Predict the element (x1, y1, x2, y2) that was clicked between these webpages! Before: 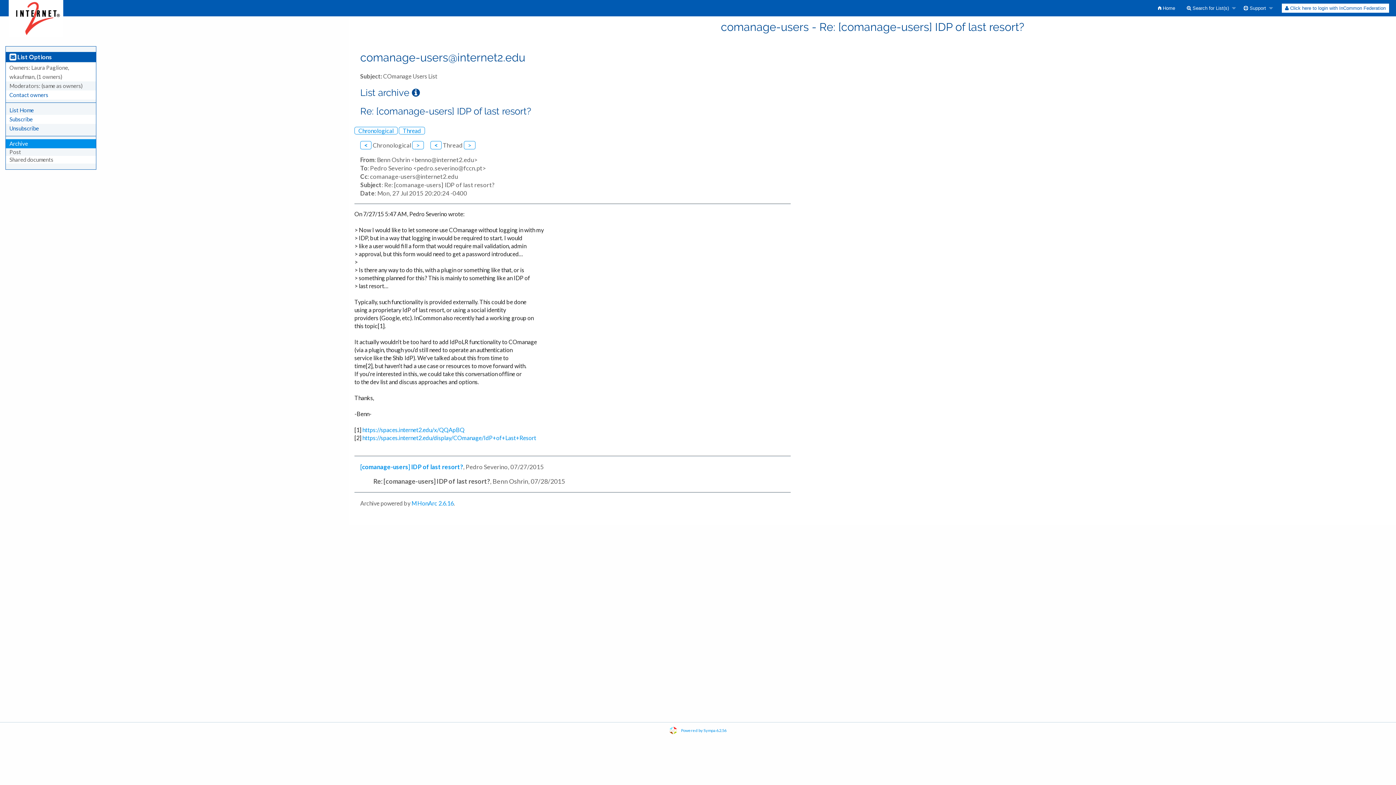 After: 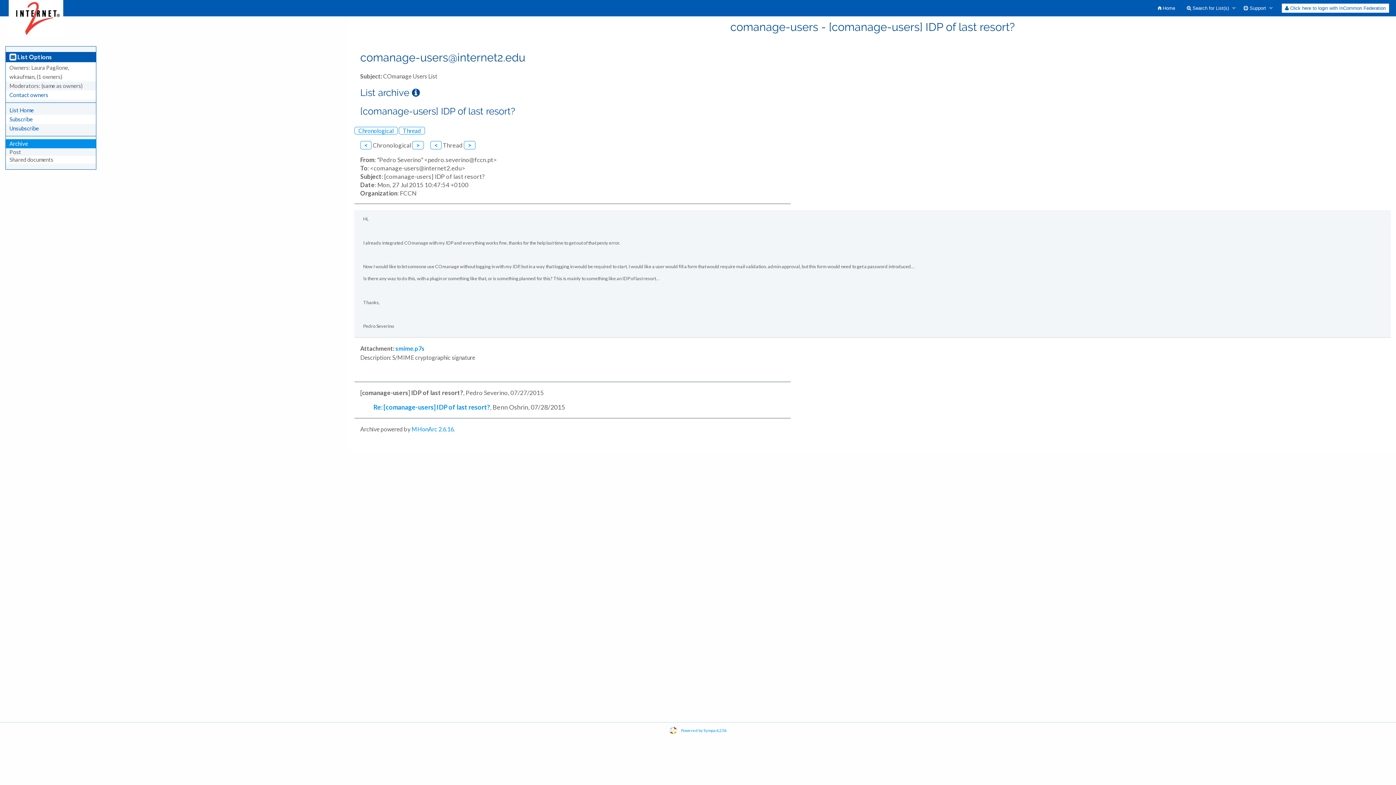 Action: bbox: (360, 463, 463, 470) label: [comanage-users] IDP of last resort?